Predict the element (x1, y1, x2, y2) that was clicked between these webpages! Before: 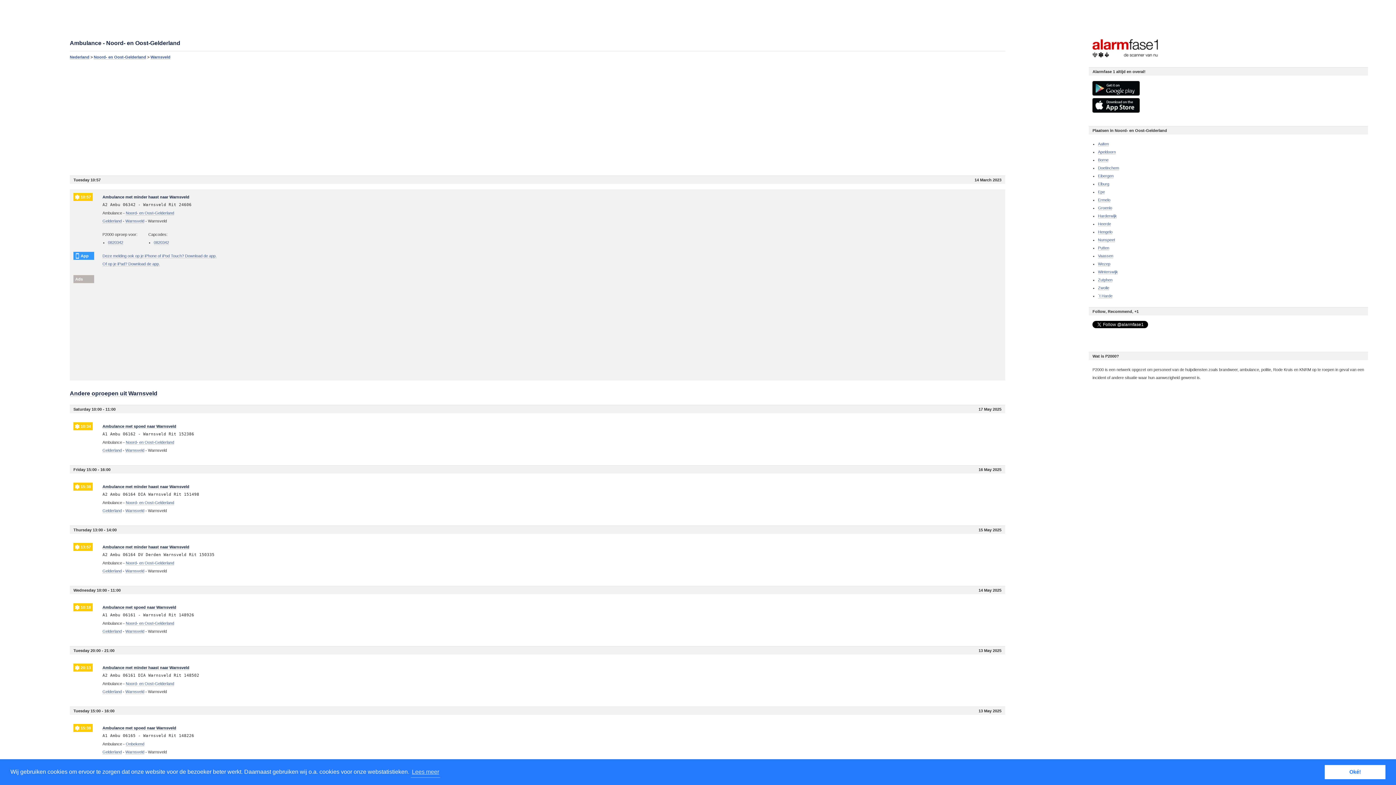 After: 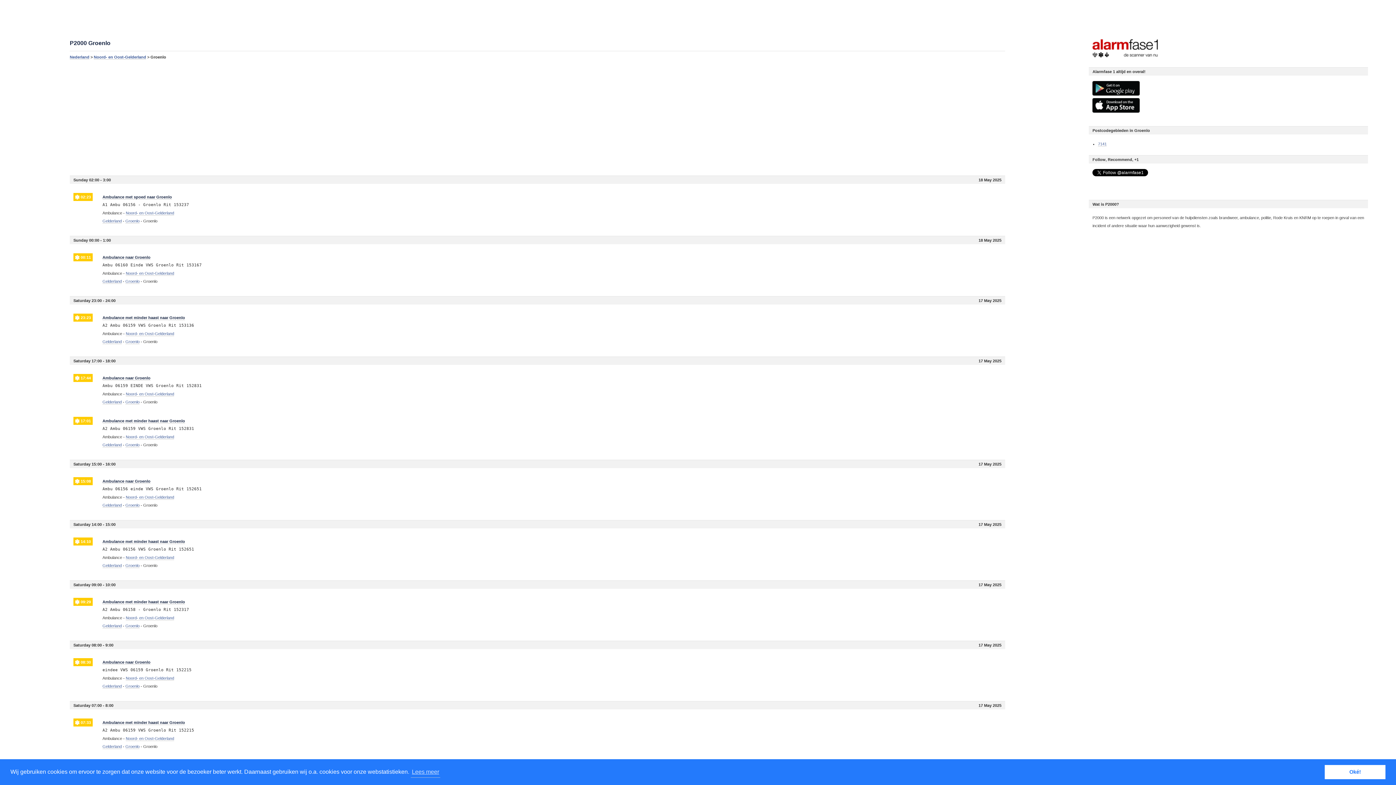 Action: bbox: (1098, 205, 1112, 210) label: Groenlo